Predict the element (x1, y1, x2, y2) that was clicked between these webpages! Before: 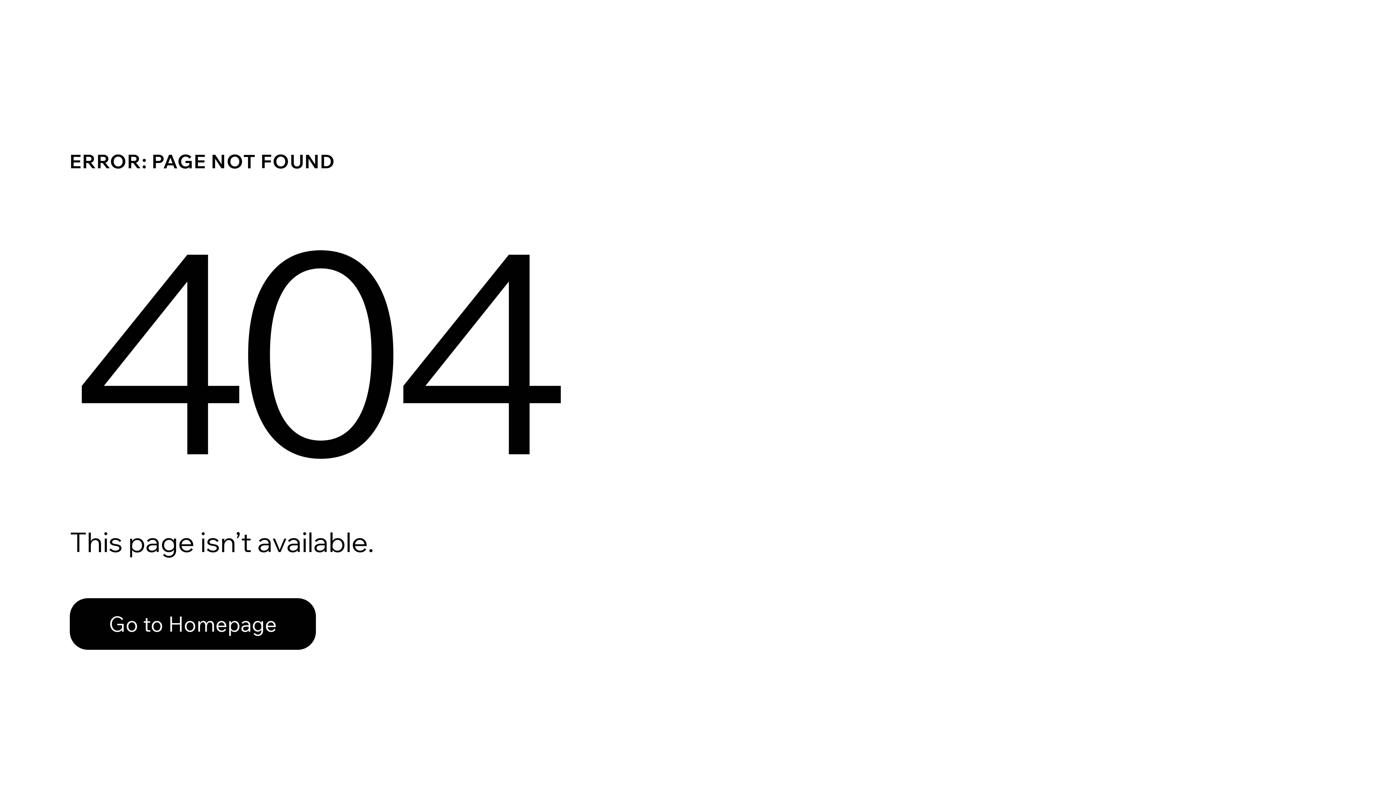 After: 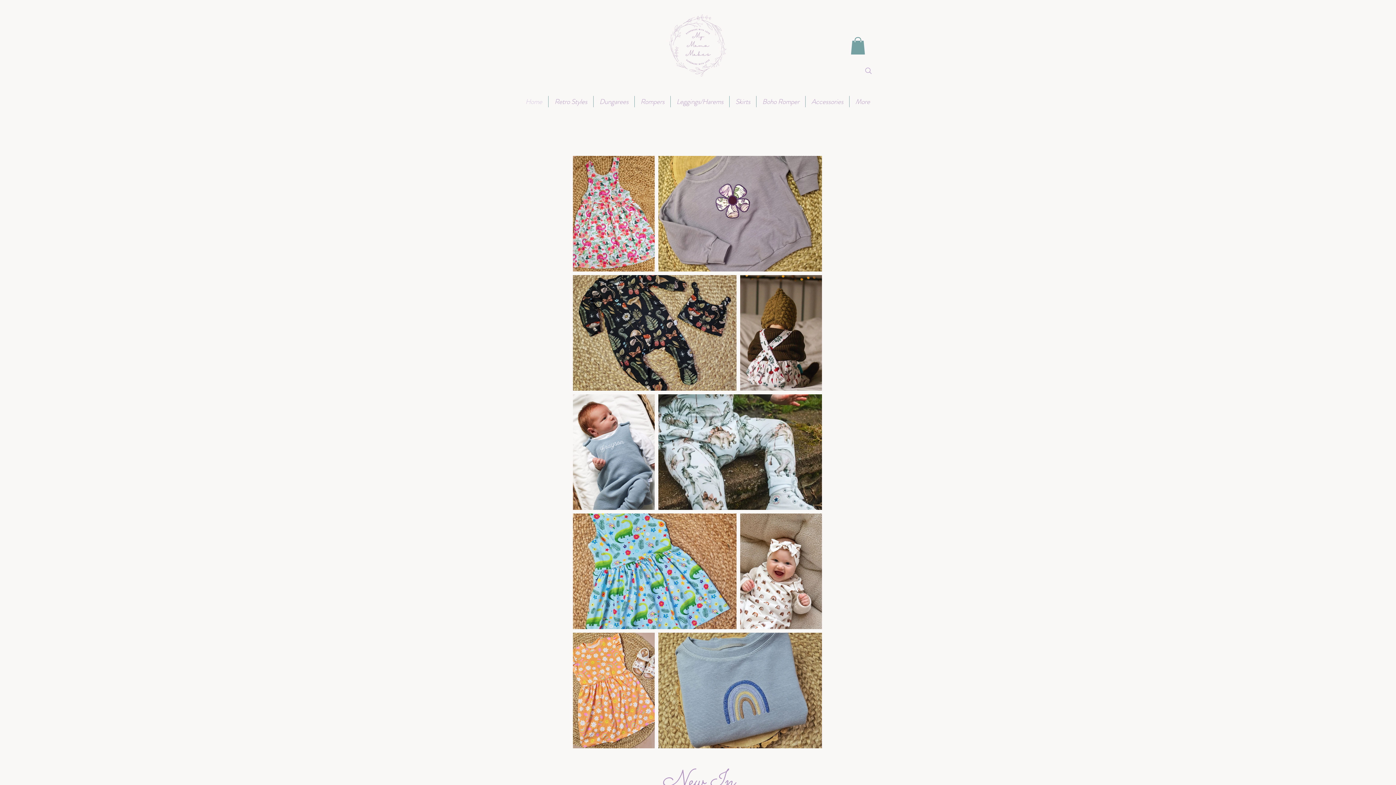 Action: bbox: (69, 582, 768, 659) label: Go to Homepage